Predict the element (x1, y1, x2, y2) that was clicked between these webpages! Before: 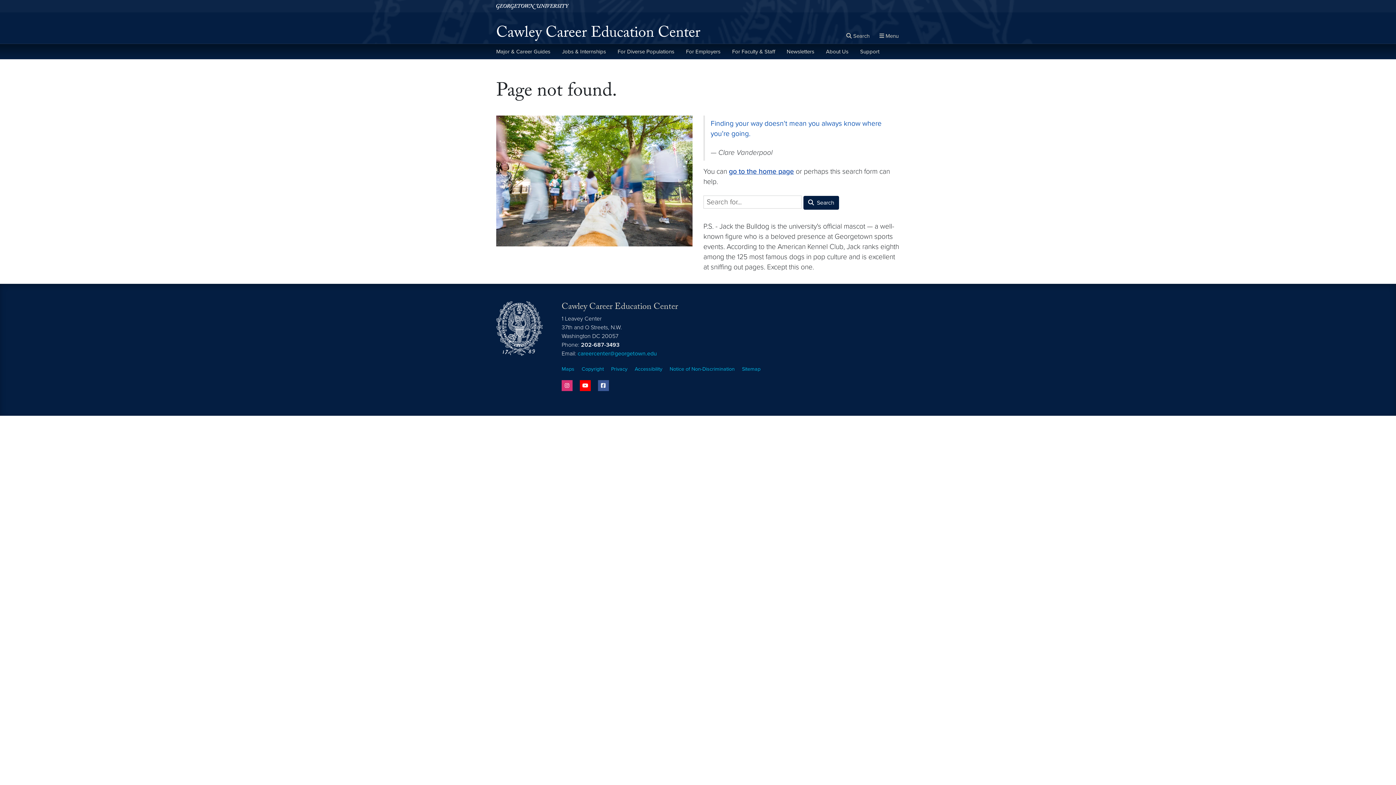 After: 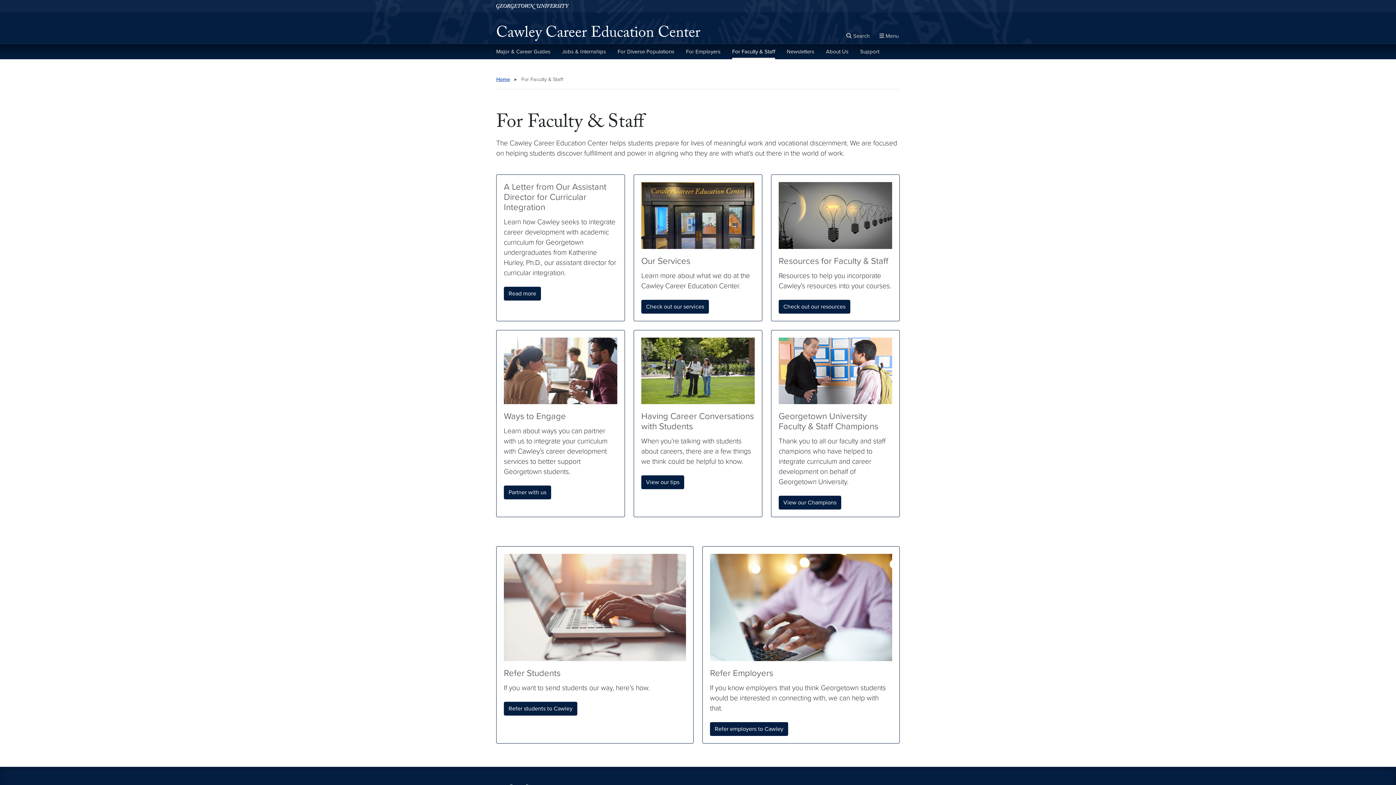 Action: bbox: (732, 44, 775, 59) label: For Faculty & Staff